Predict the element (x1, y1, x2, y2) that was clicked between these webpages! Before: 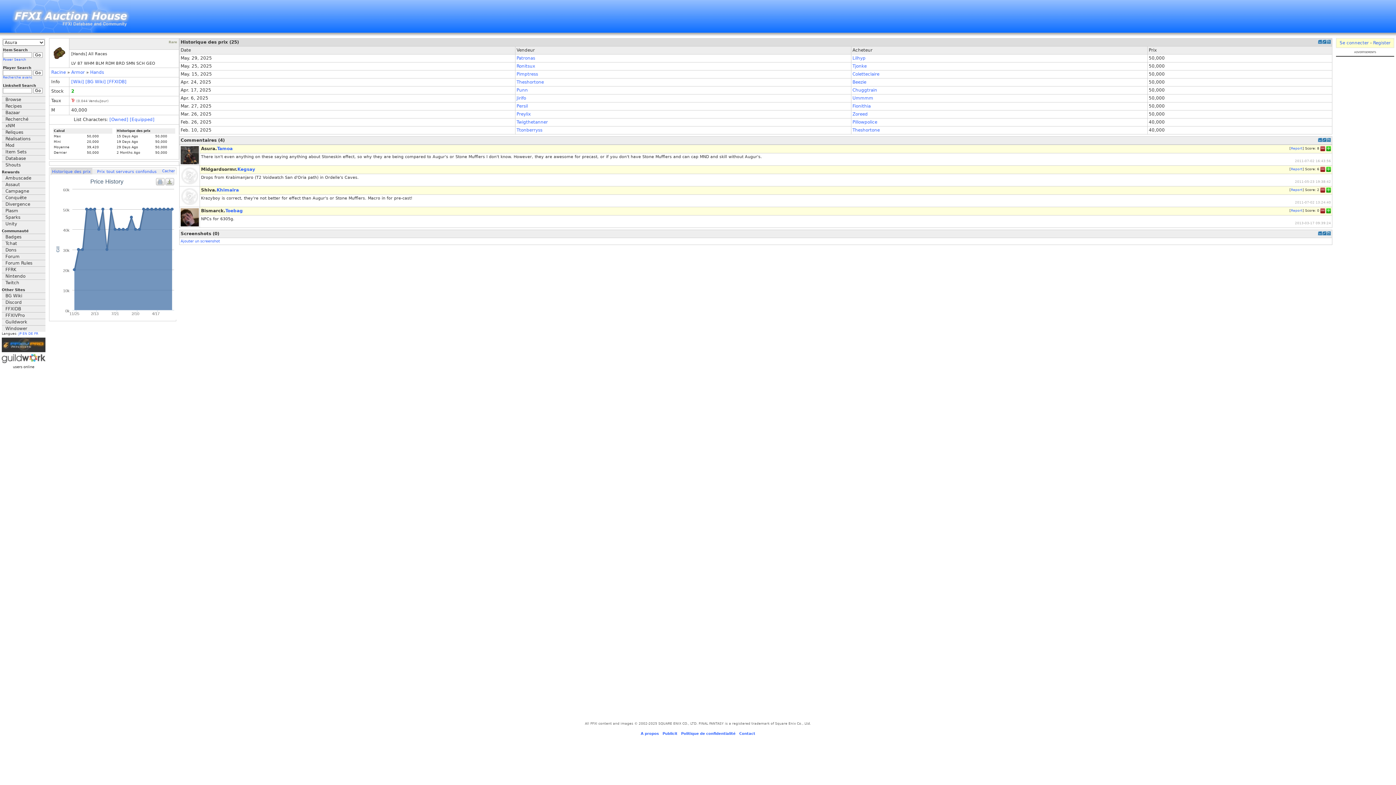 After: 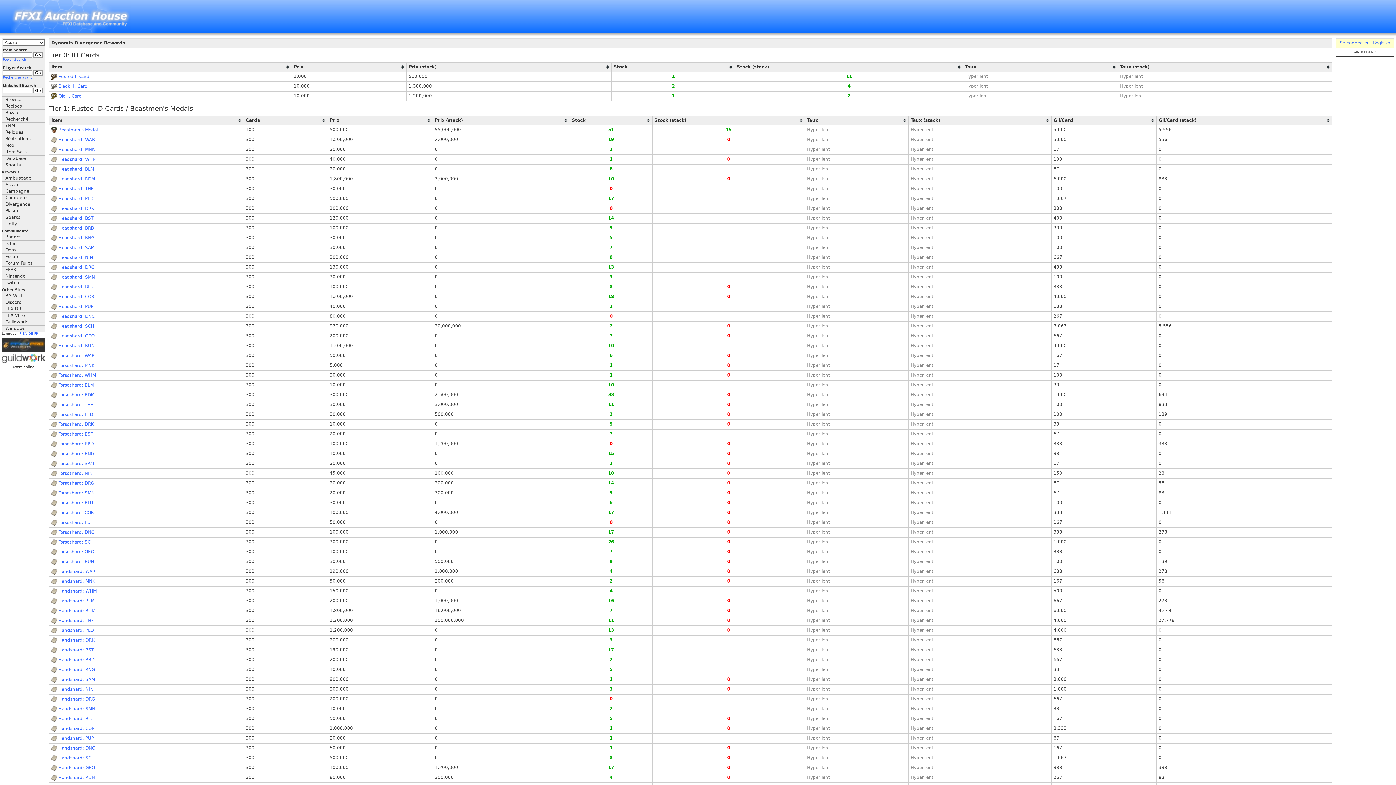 Action: bbox: (1, 201, 45, 207) label: Divergence